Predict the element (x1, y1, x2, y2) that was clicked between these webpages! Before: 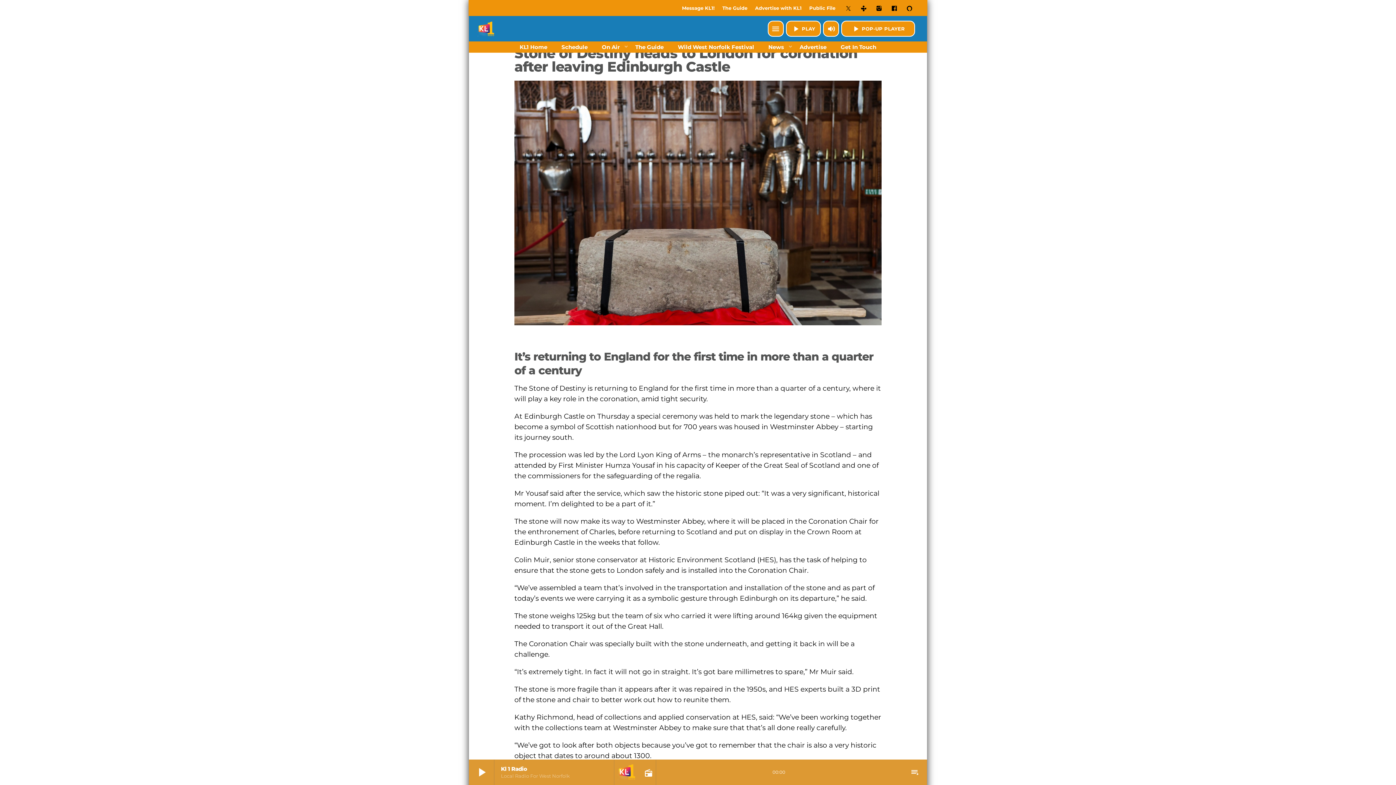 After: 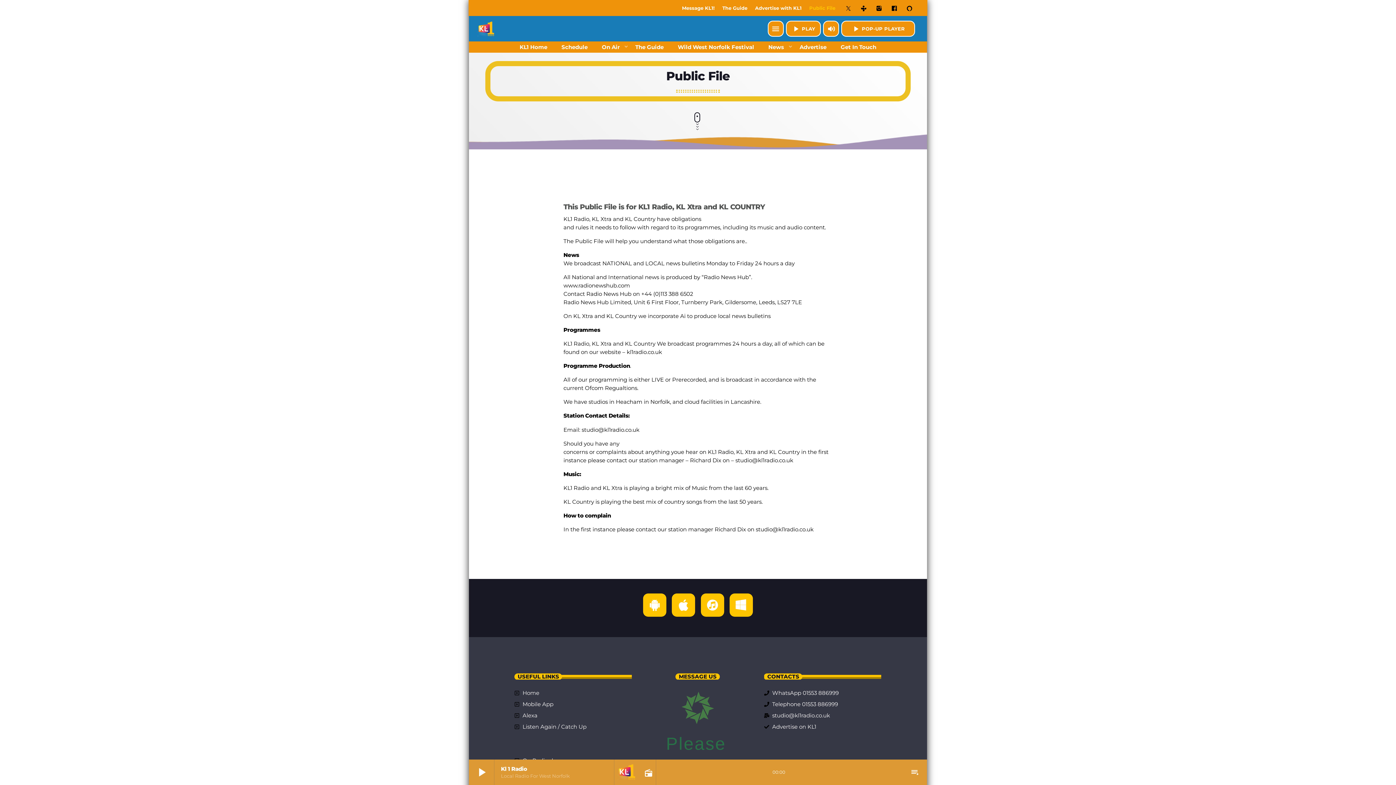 Action: label: Public File bbox: (808, 2, 836, 13)